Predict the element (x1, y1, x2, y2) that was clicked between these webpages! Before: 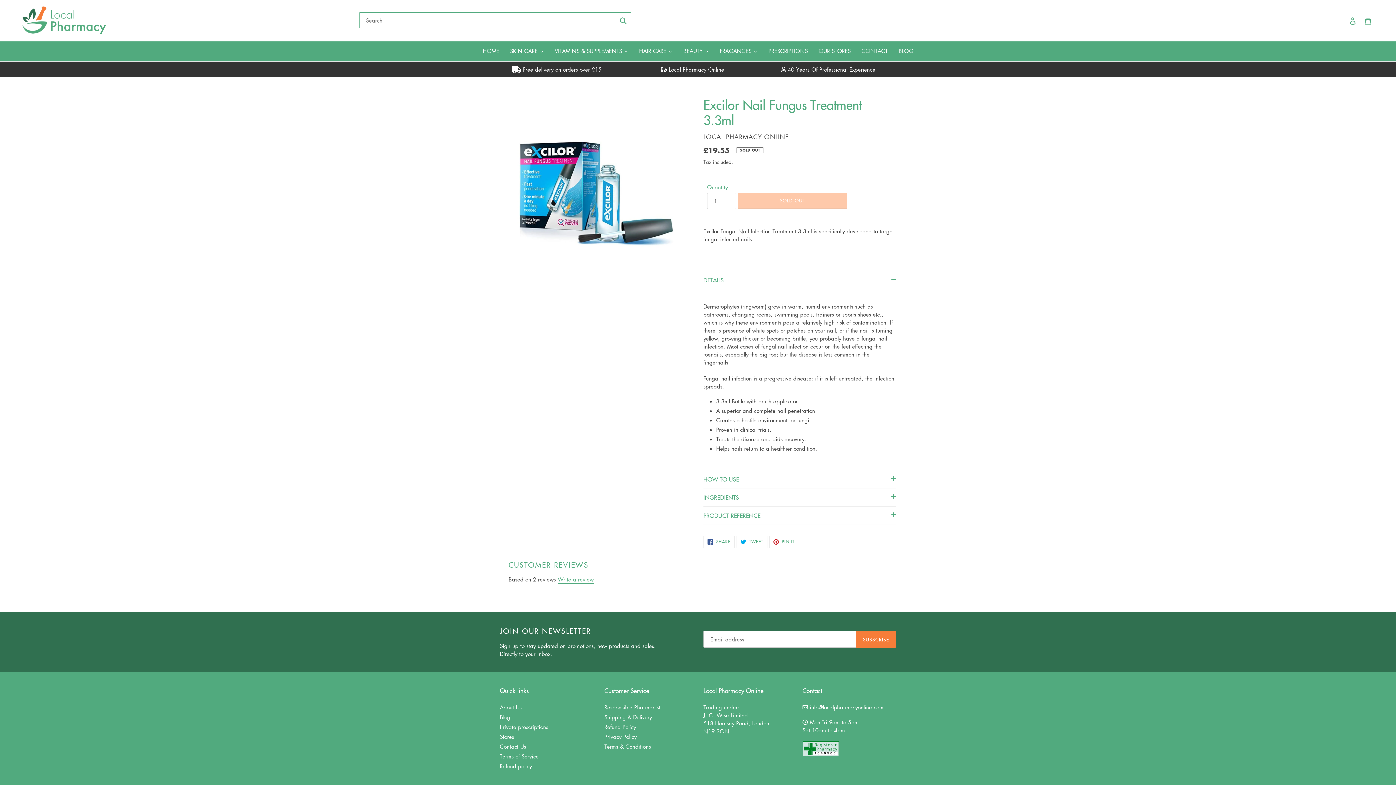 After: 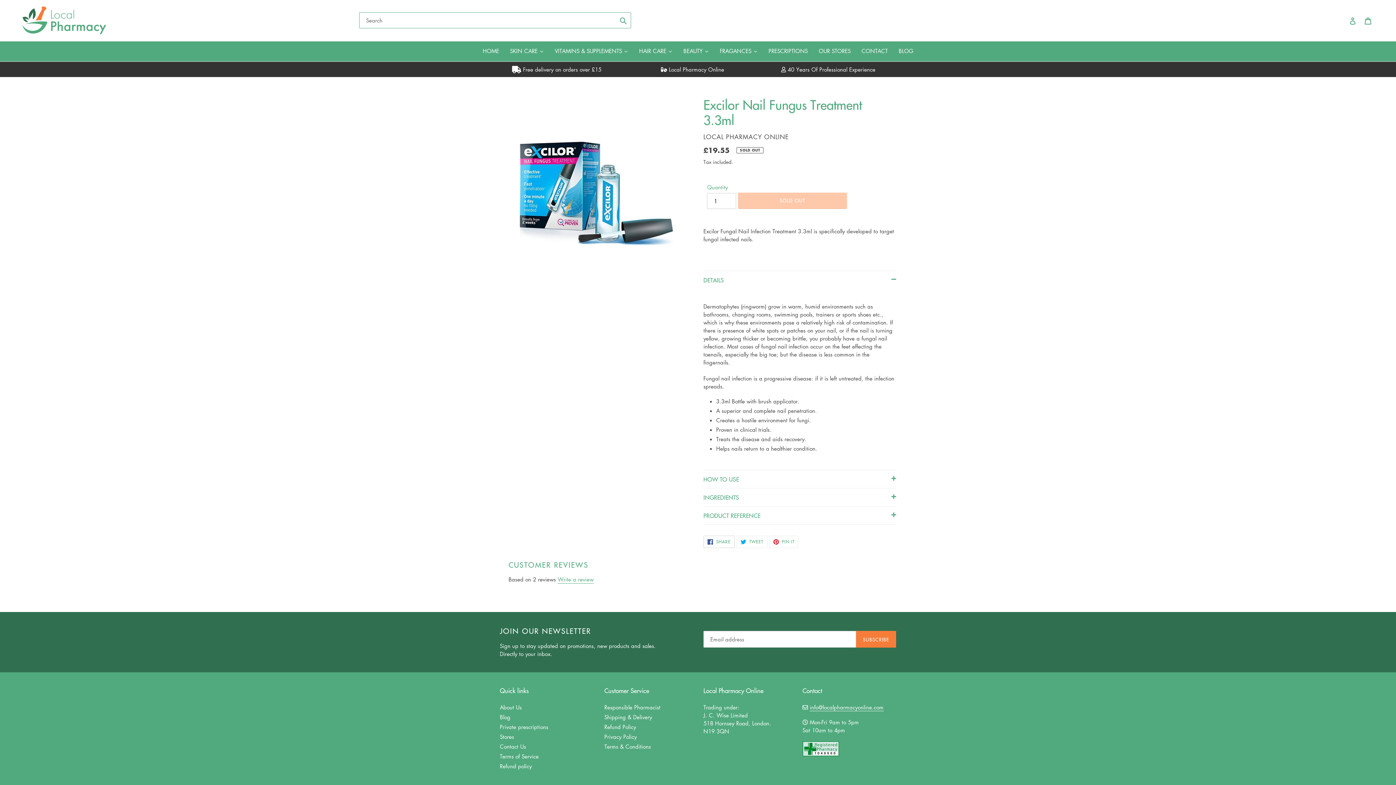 Action: label:  SHARE
SHARE ON FACEBOOK bbox: (703, 535, 734, 548)